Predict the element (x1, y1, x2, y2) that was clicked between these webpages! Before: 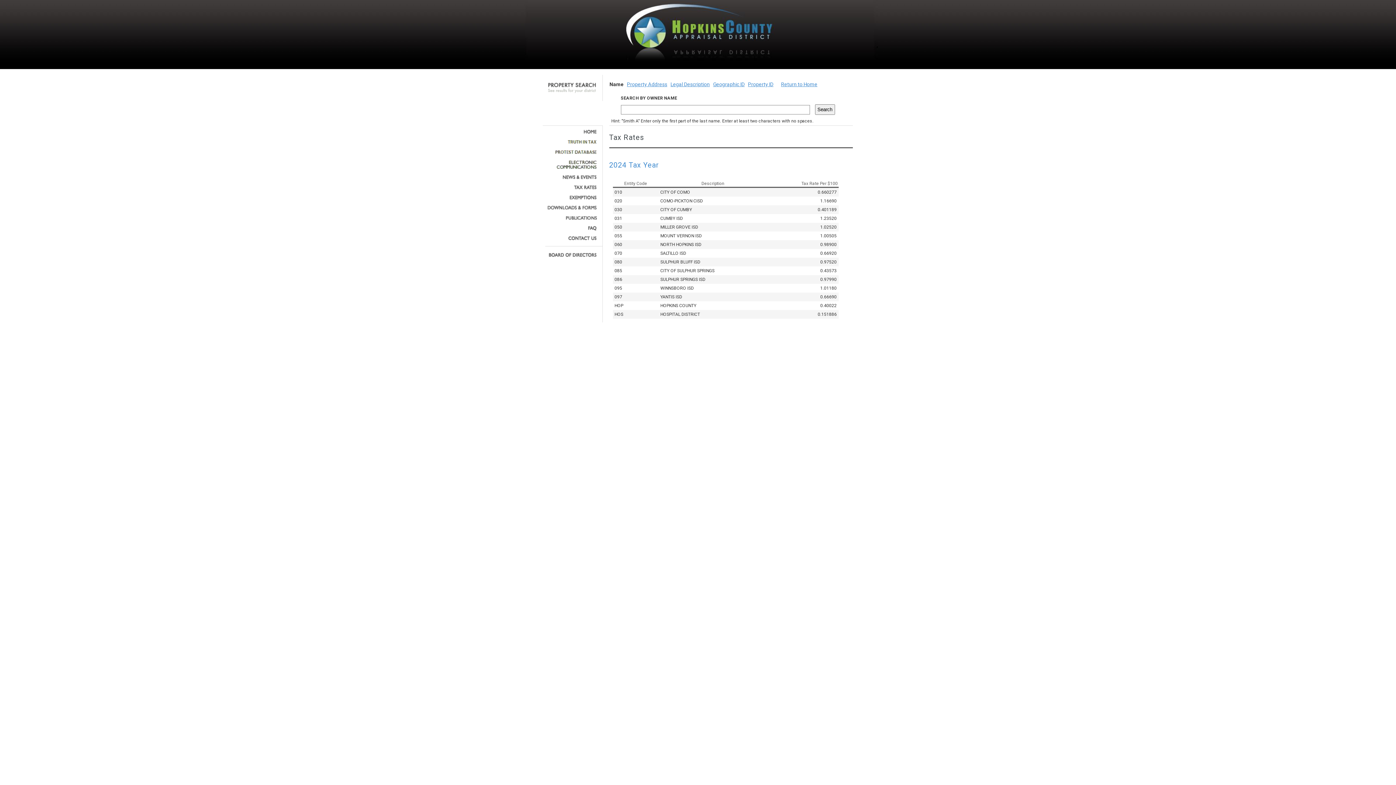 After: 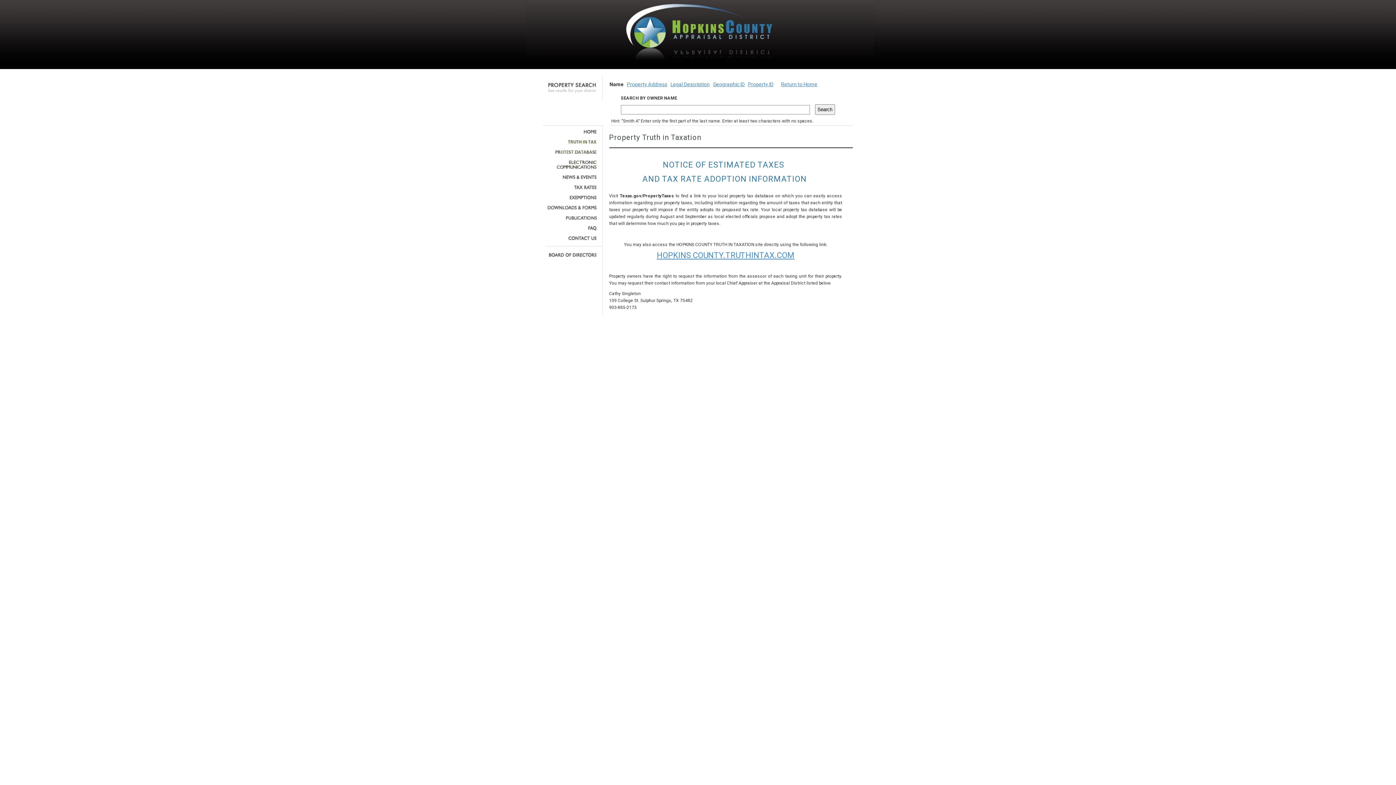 Action: bbox: (545, 139, 597, 144)